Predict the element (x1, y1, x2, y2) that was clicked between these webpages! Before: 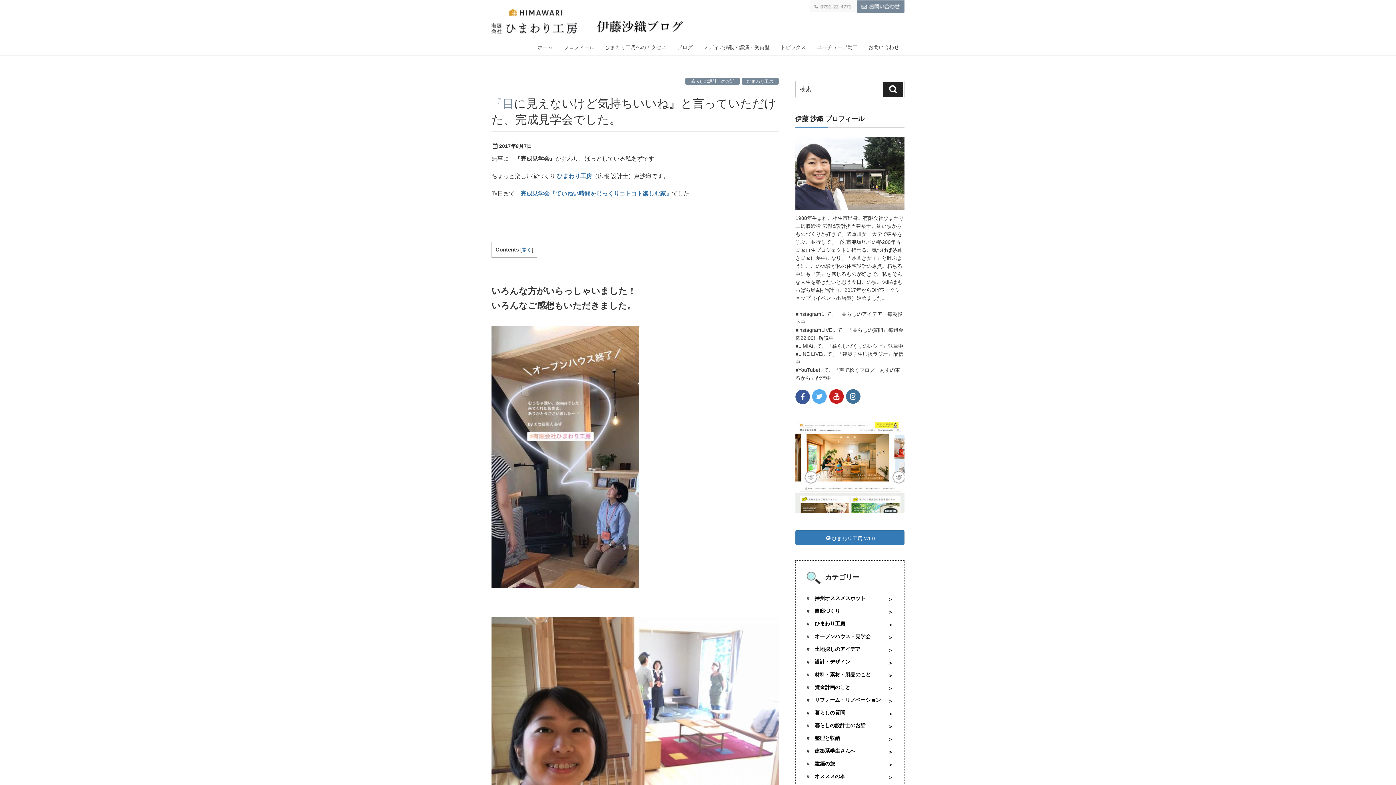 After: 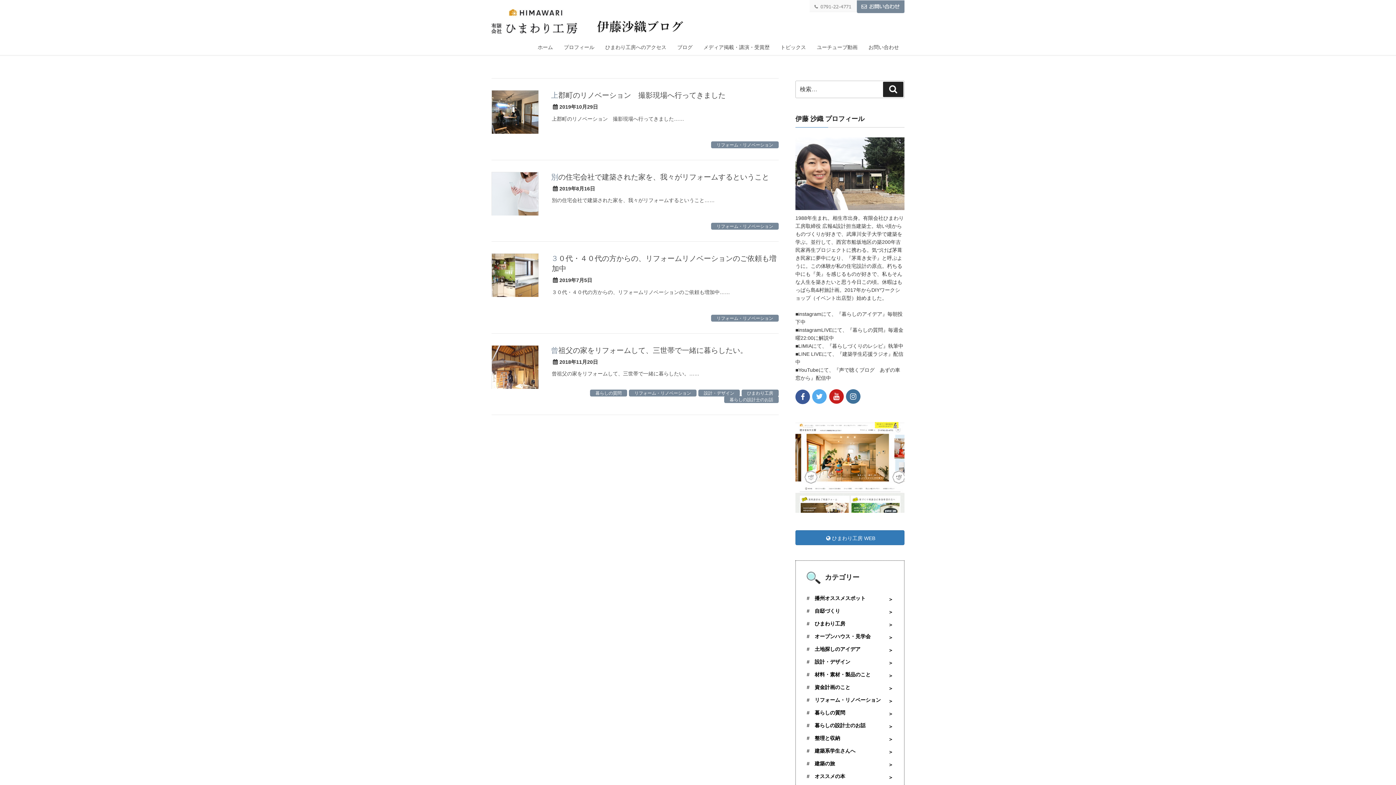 Action: label: リフォーム・リノベーション bbox: (814, 697, 881, 703)